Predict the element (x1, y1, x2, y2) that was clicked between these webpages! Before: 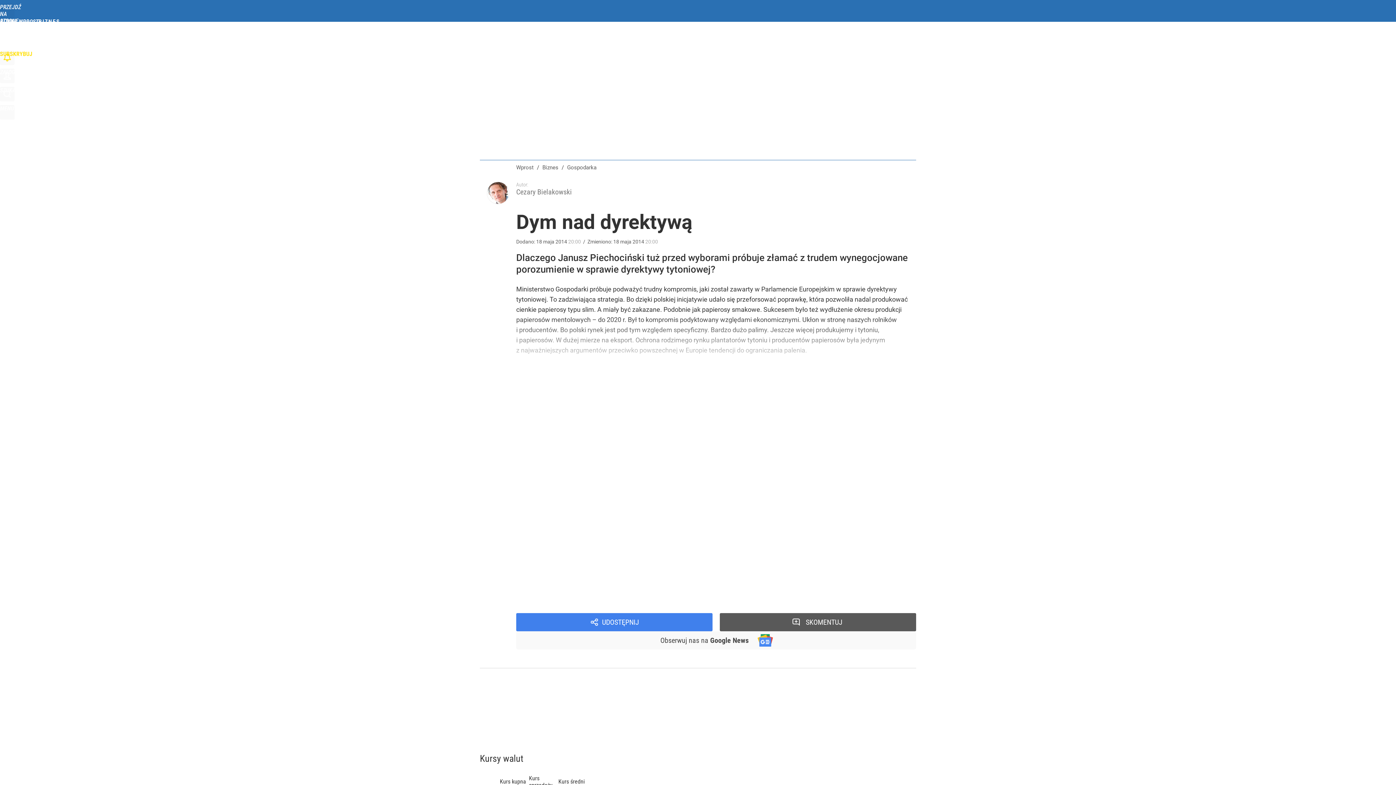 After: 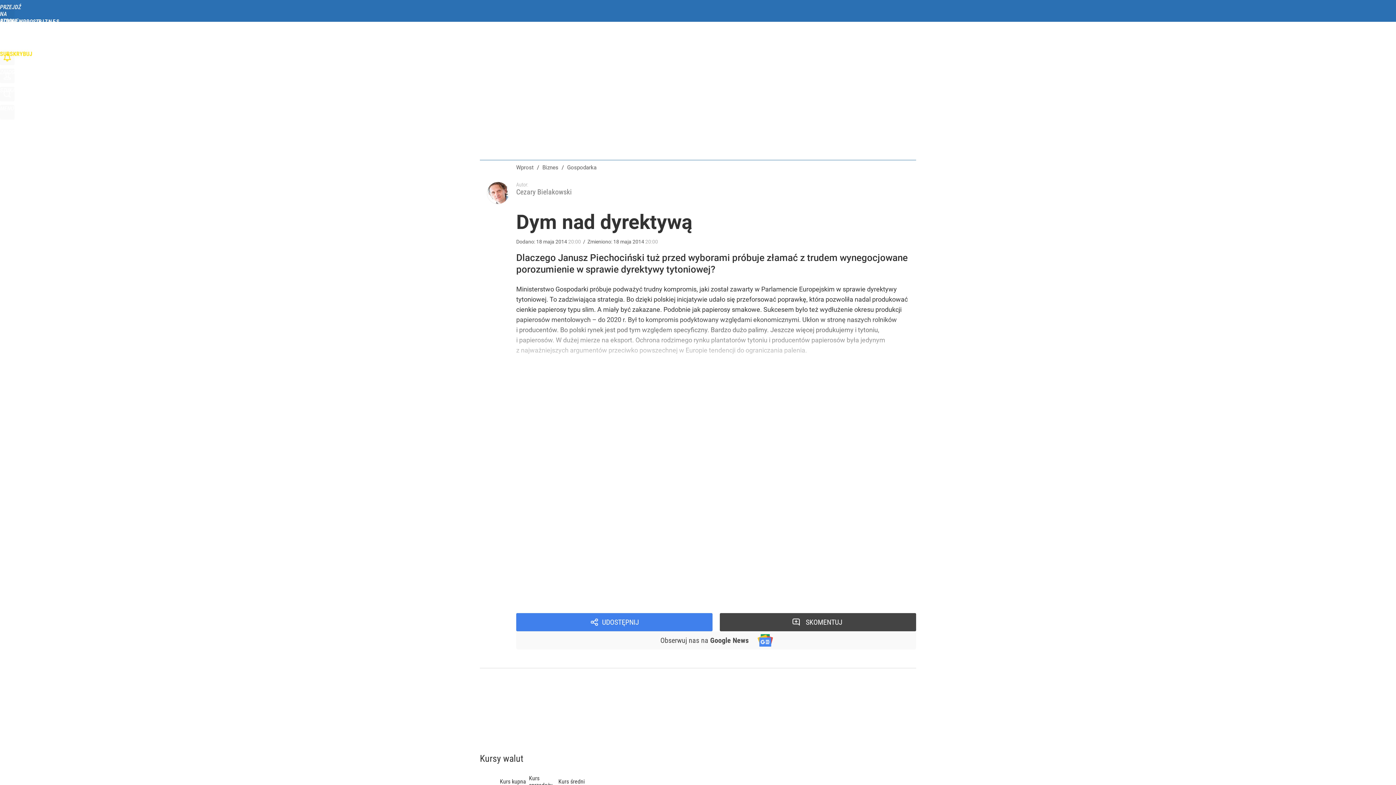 Action: label: SKOMENTUJ bbox: (720, 613, 916, 631)